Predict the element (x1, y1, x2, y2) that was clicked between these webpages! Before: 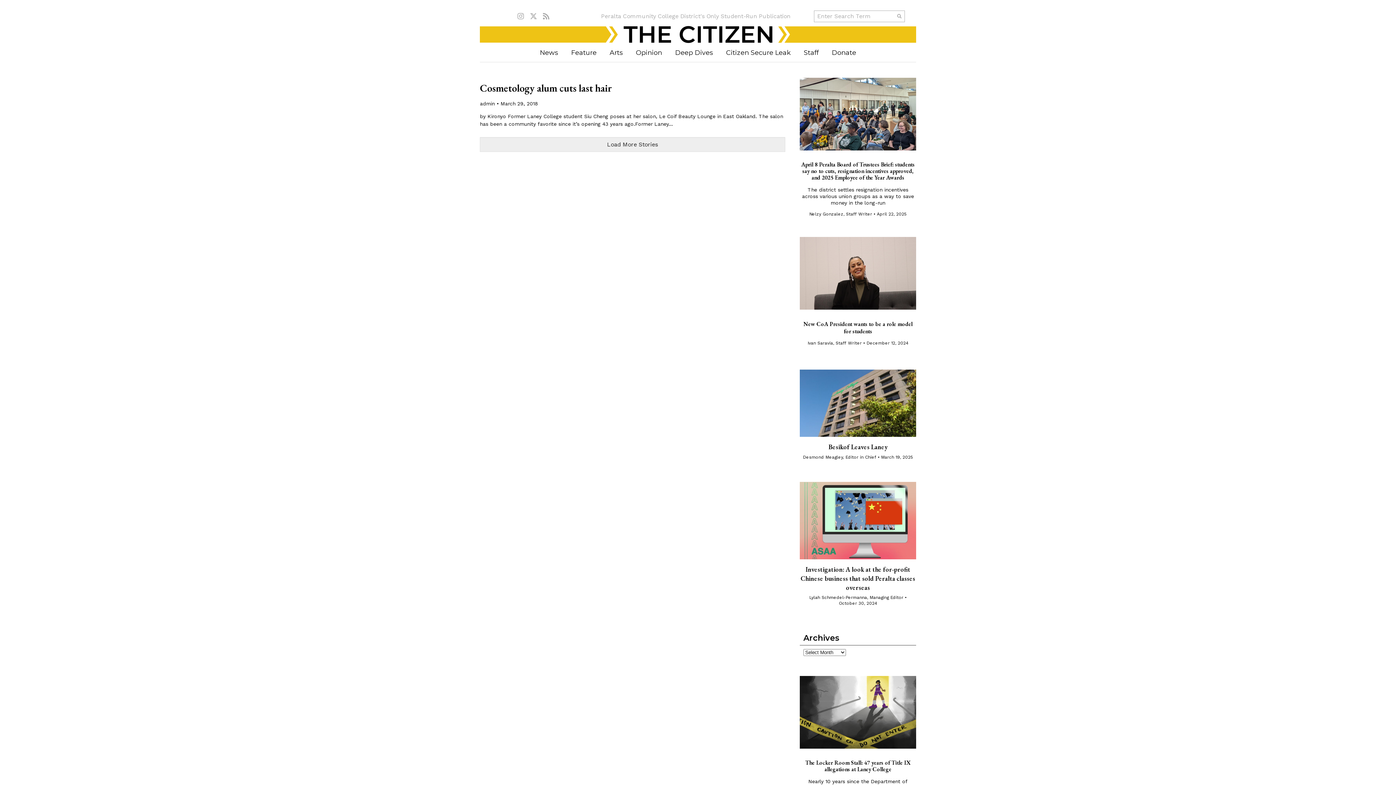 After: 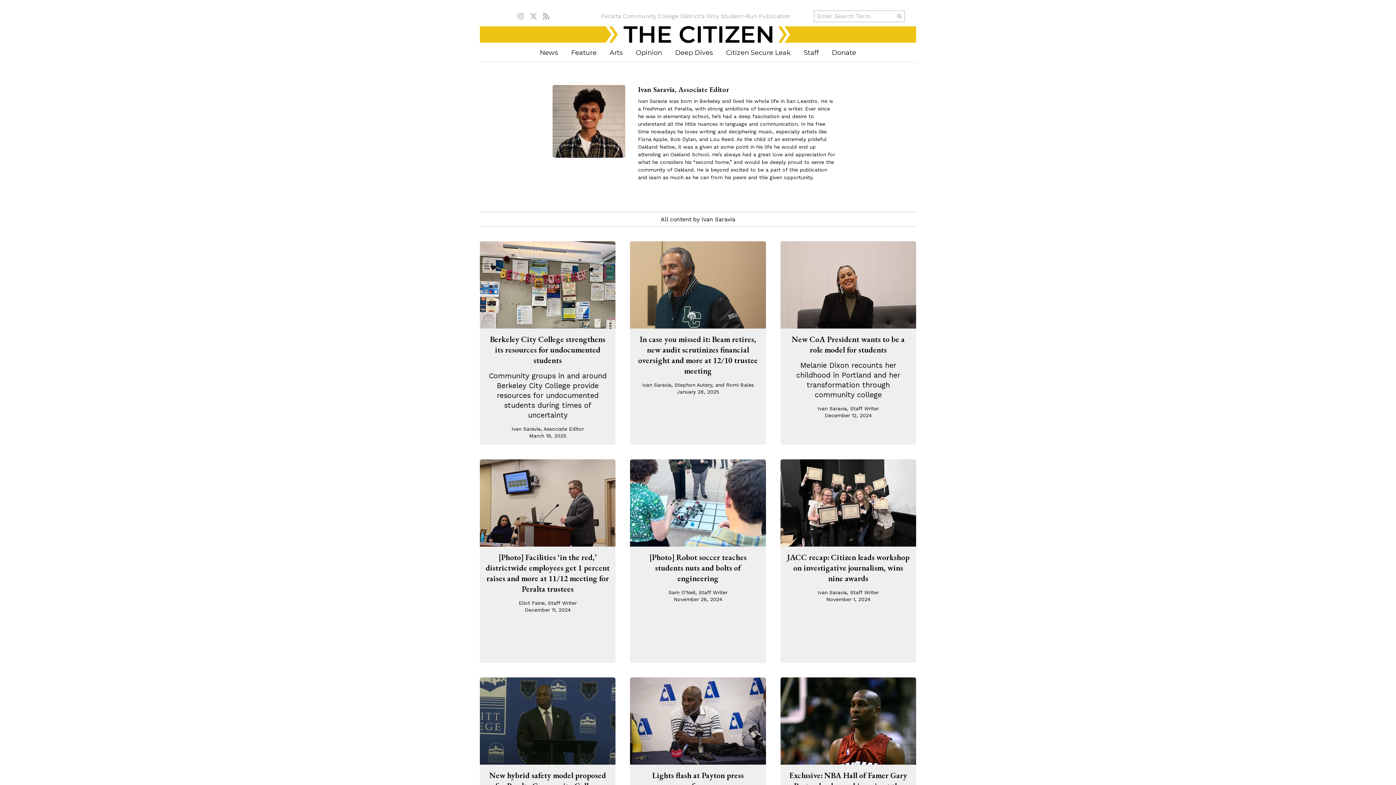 Action: label: Ivan Saravia bbox: (807, 340, 833, 345)